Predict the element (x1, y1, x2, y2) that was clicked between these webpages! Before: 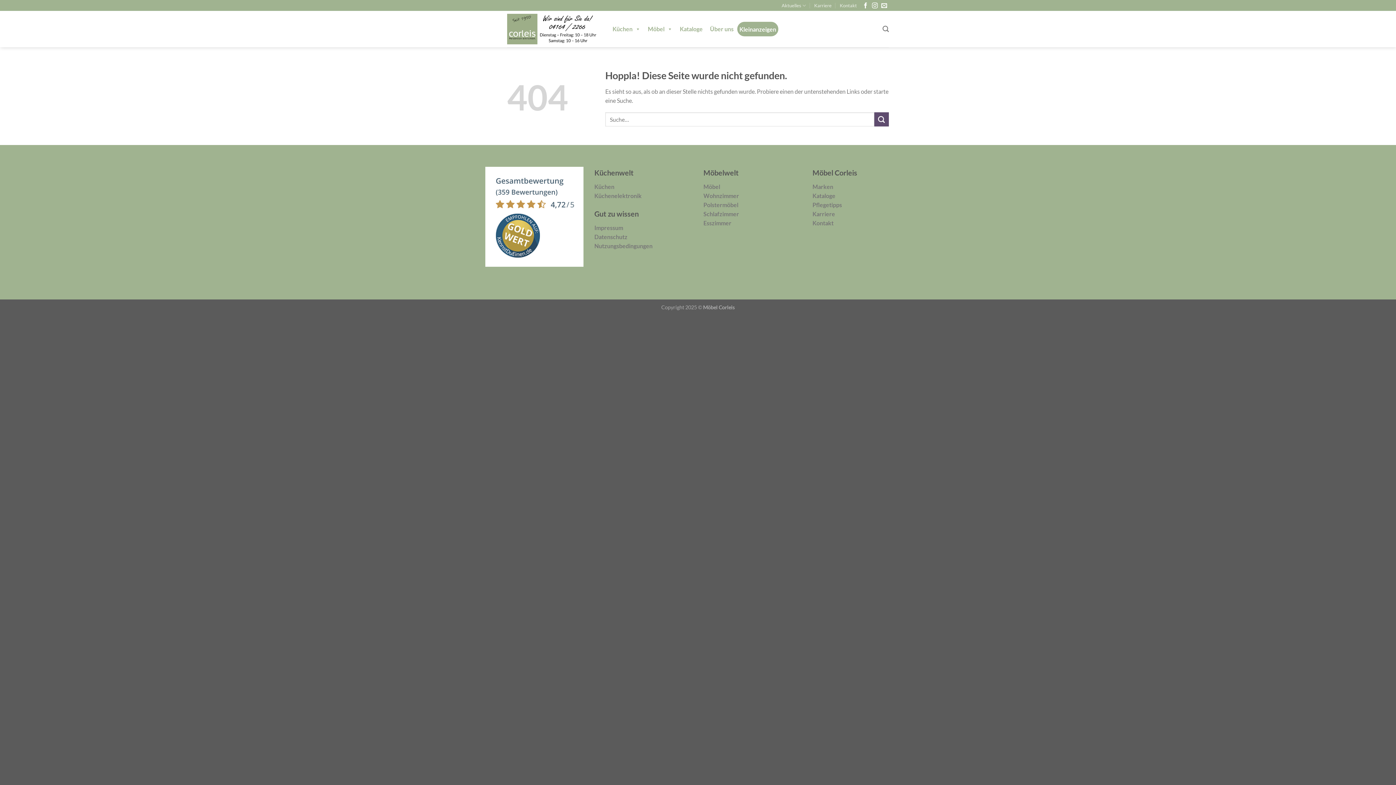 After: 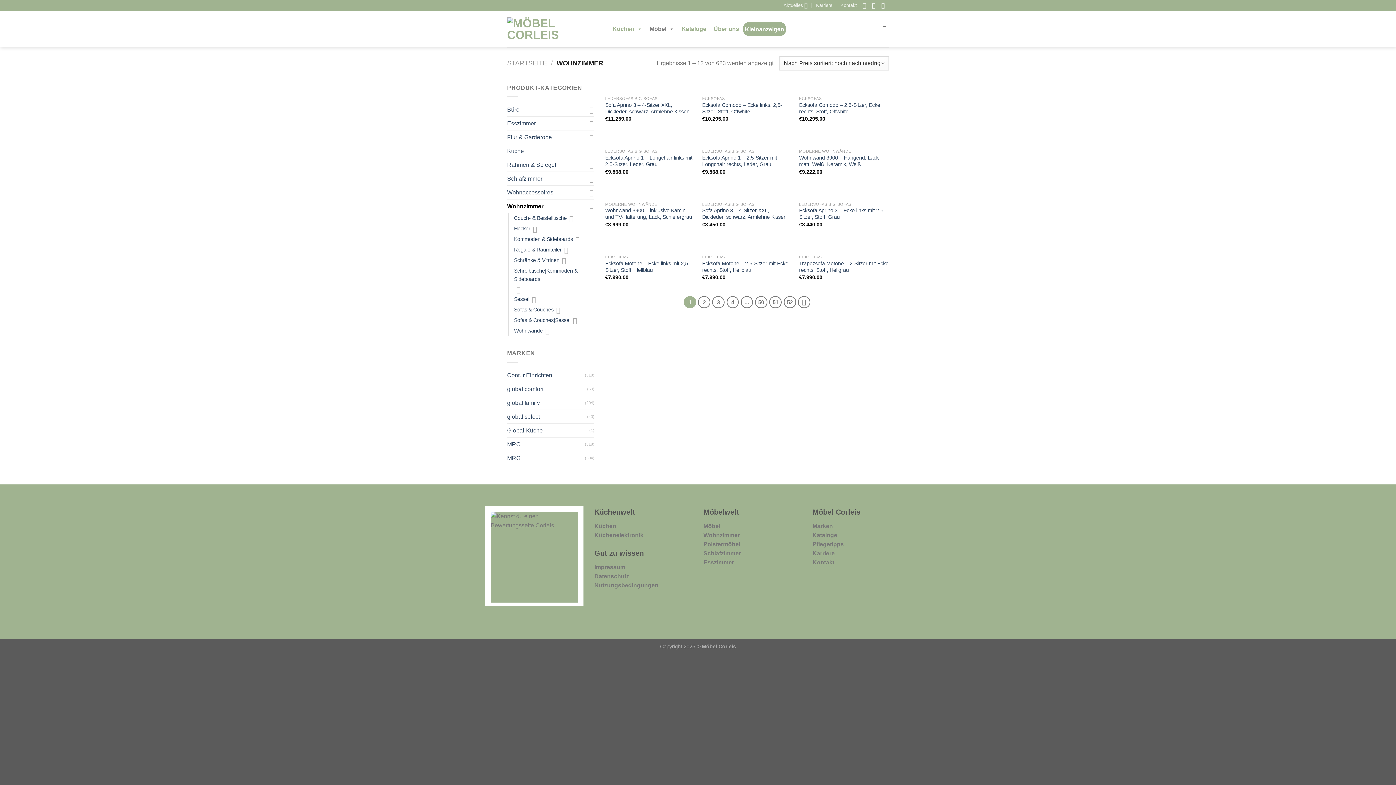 Action: label: Wohnzimmer bbox: (703, 192, 739, 199)